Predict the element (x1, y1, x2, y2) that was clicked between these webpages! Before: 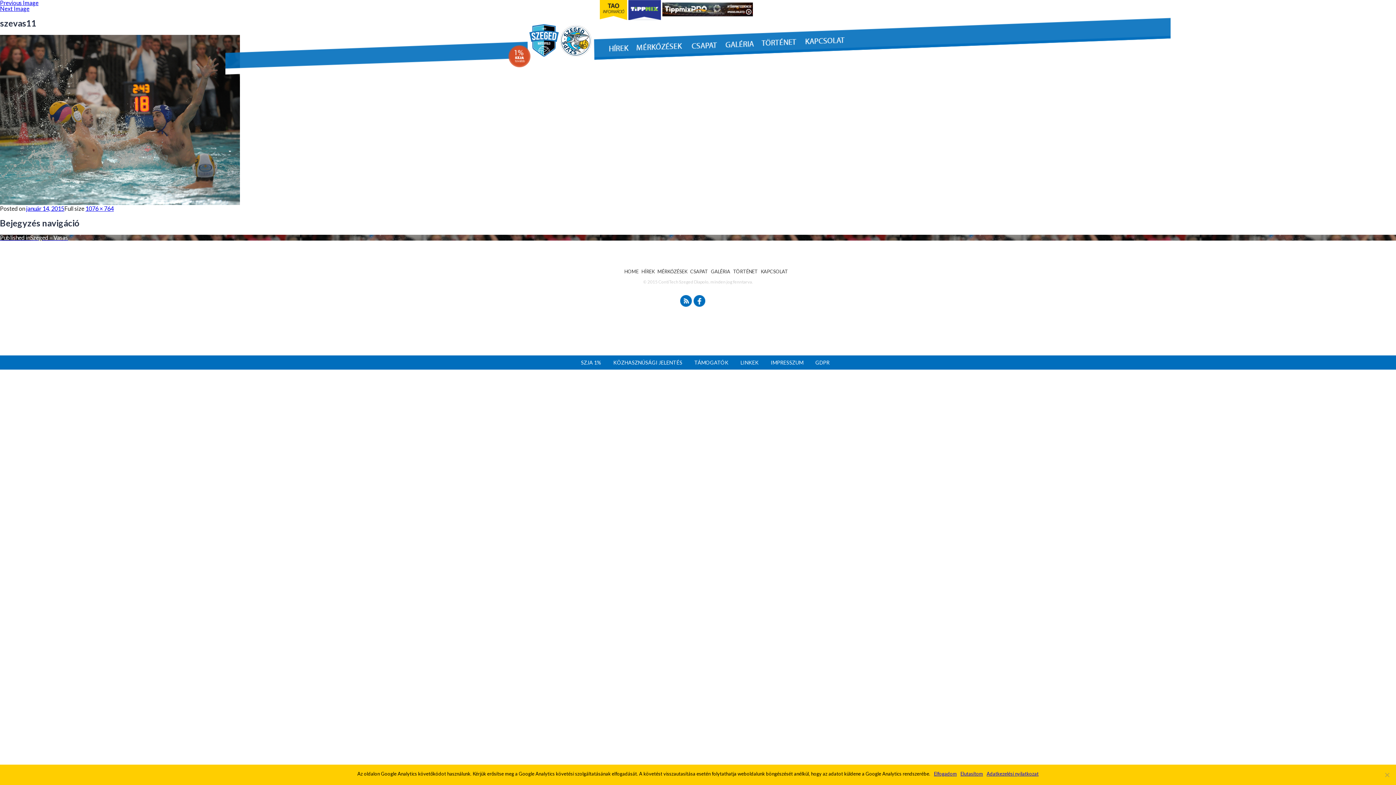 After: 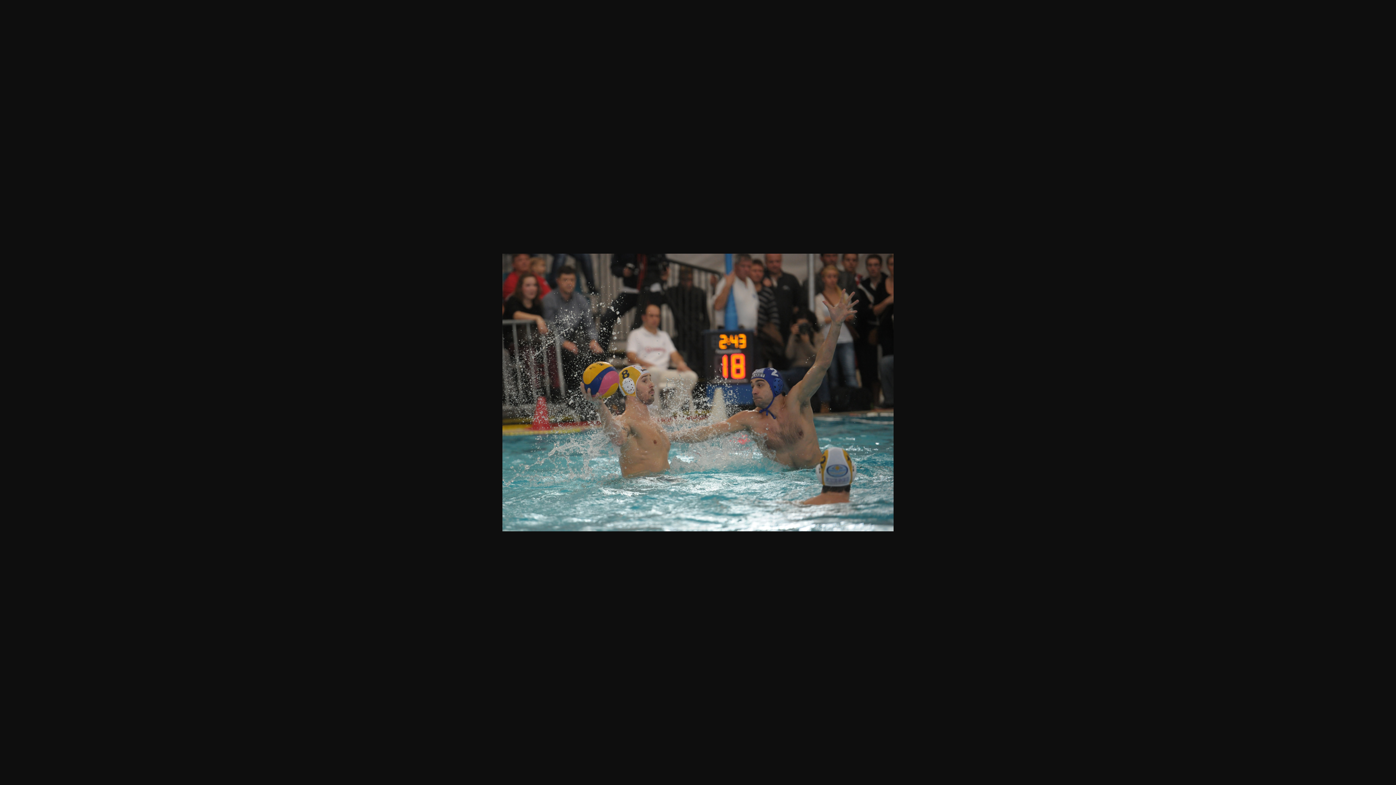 Action: label: 1076 × 764 bbox: (85, 205, 113, 212)